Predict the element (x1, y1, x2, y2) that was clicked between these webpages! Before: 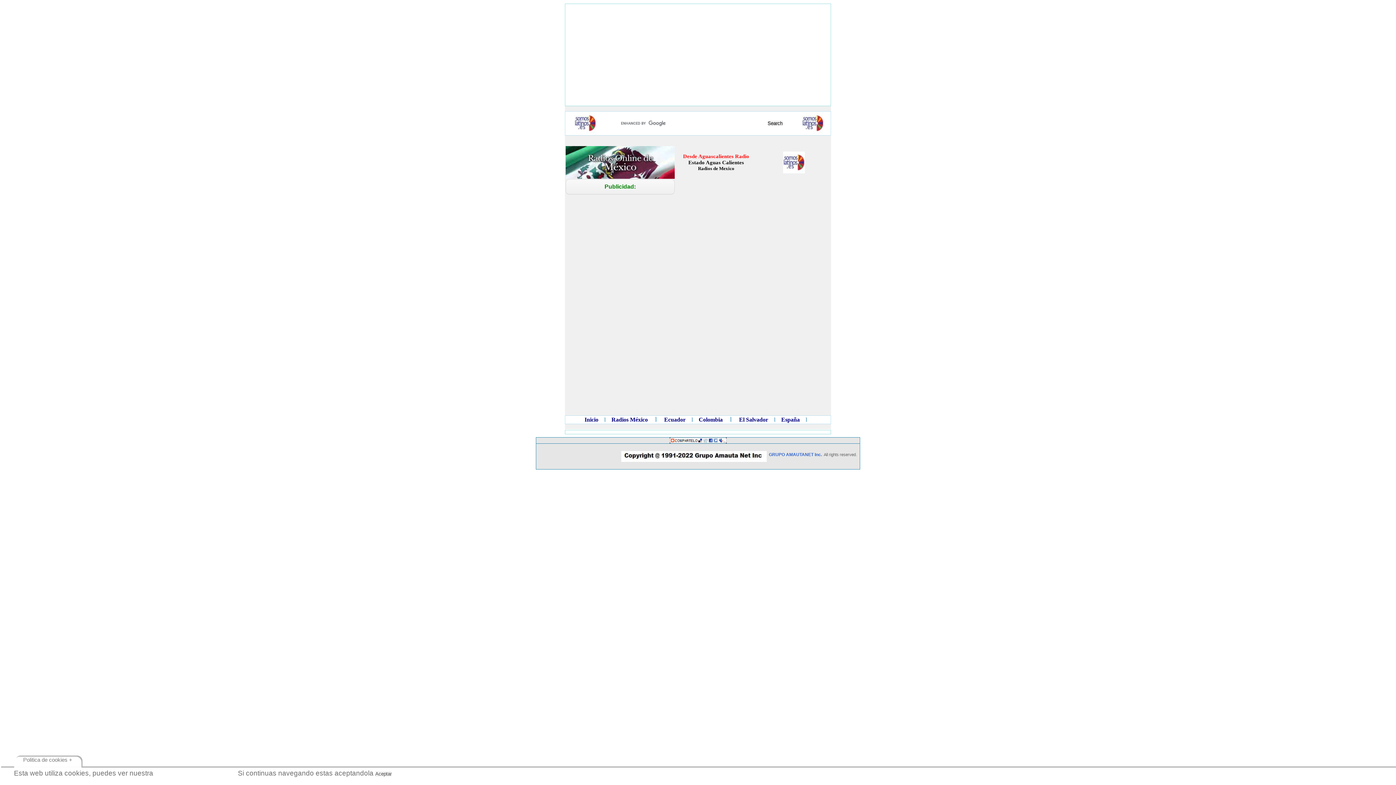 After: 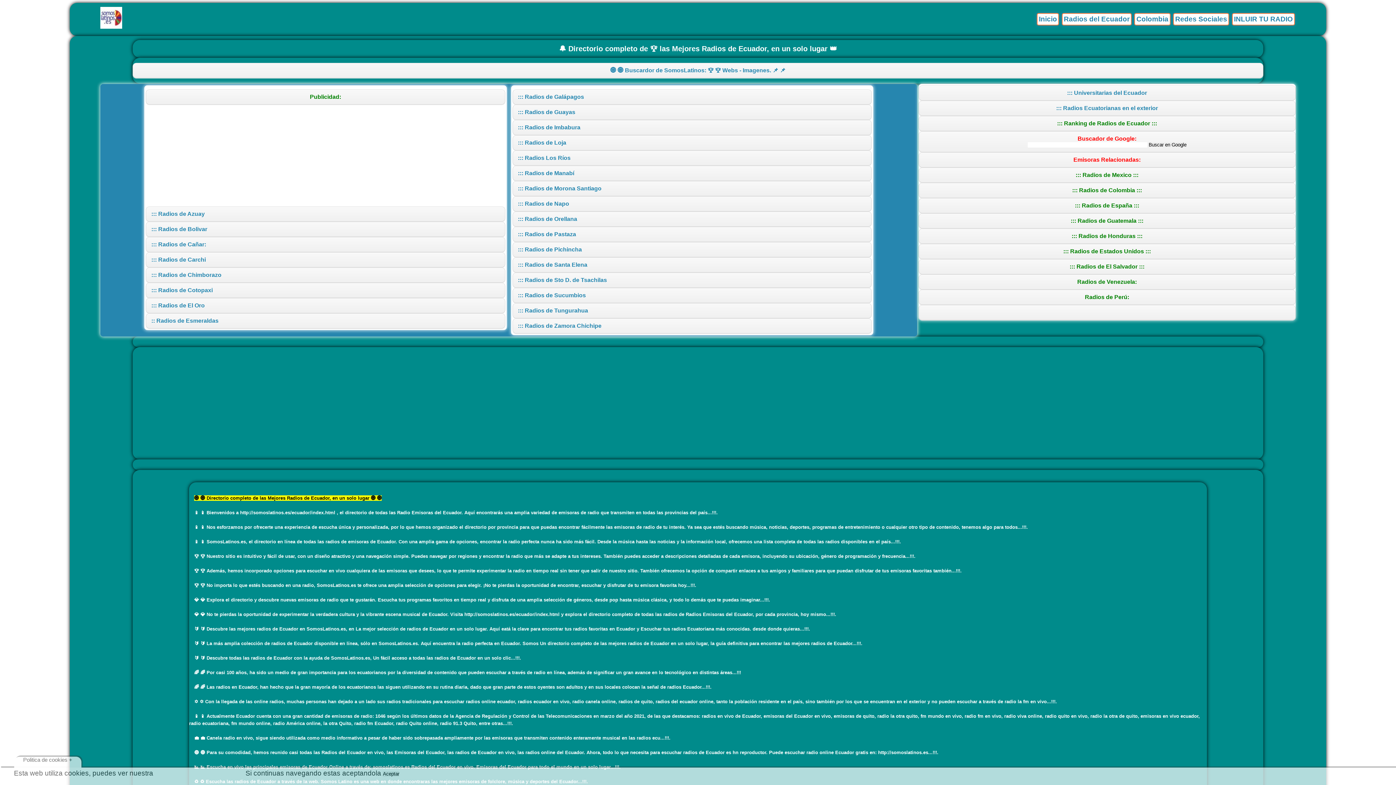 Action: bbox: (664, 416, 685, 422) label: Ecuador